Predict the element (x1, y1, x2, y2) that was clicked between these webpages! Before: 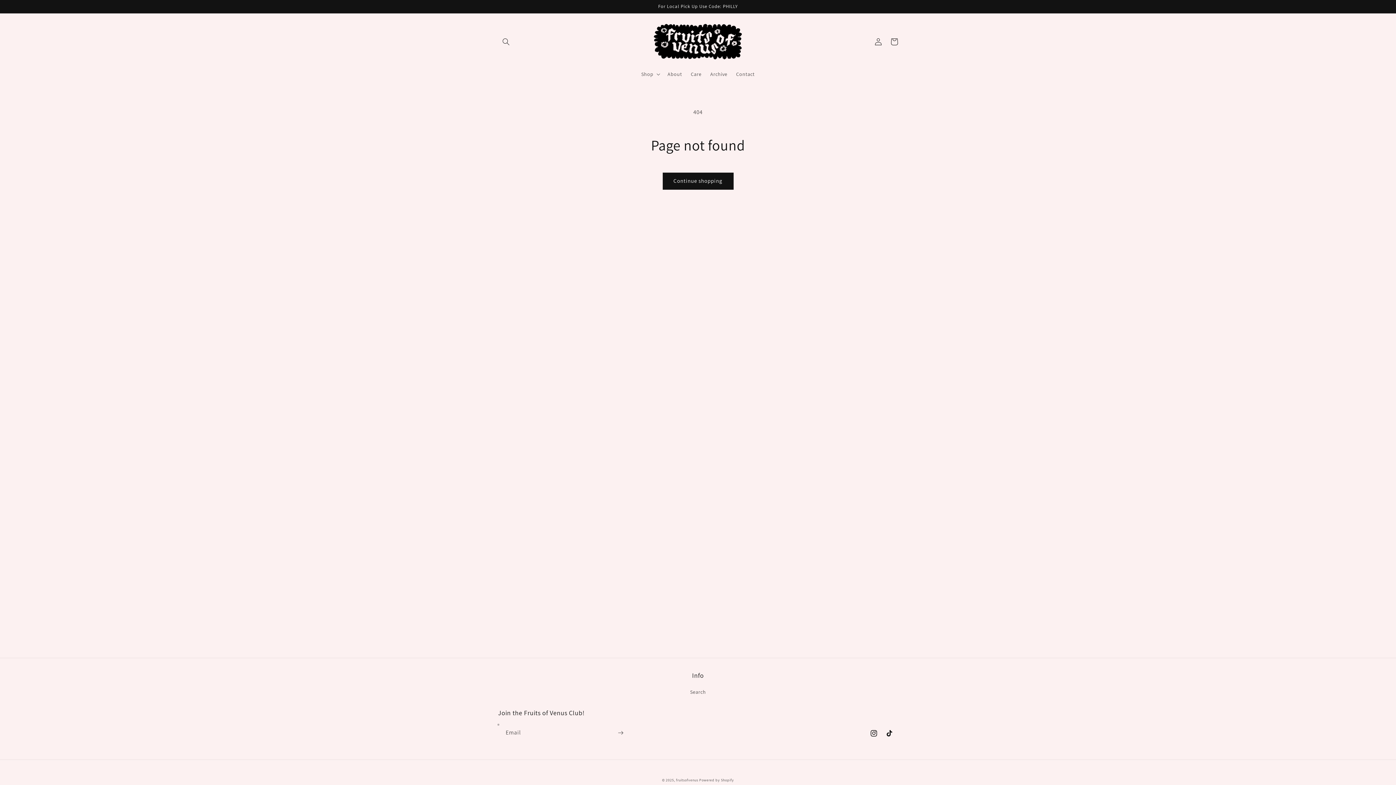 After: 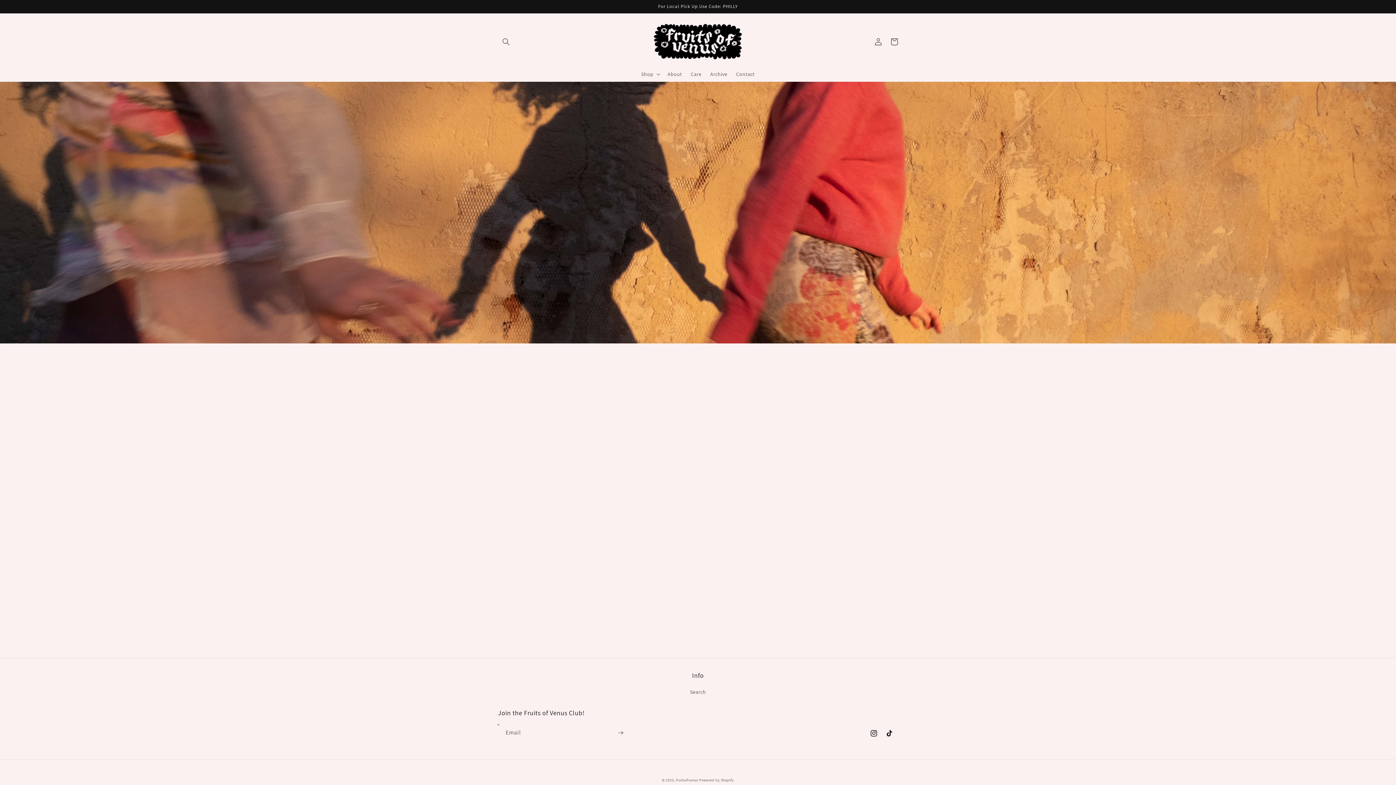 Action: bbox: (676, 778, 698, 782) label: fruitsofvenus